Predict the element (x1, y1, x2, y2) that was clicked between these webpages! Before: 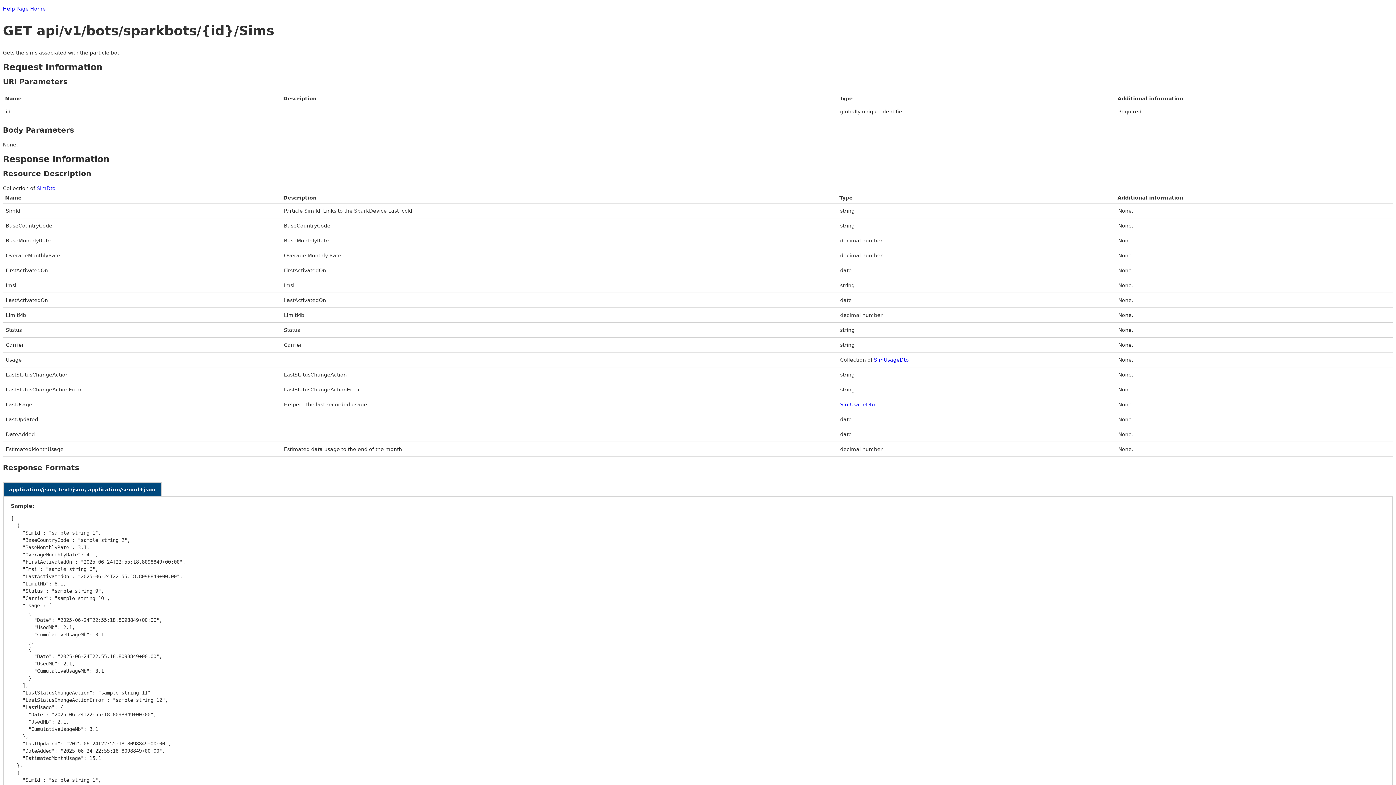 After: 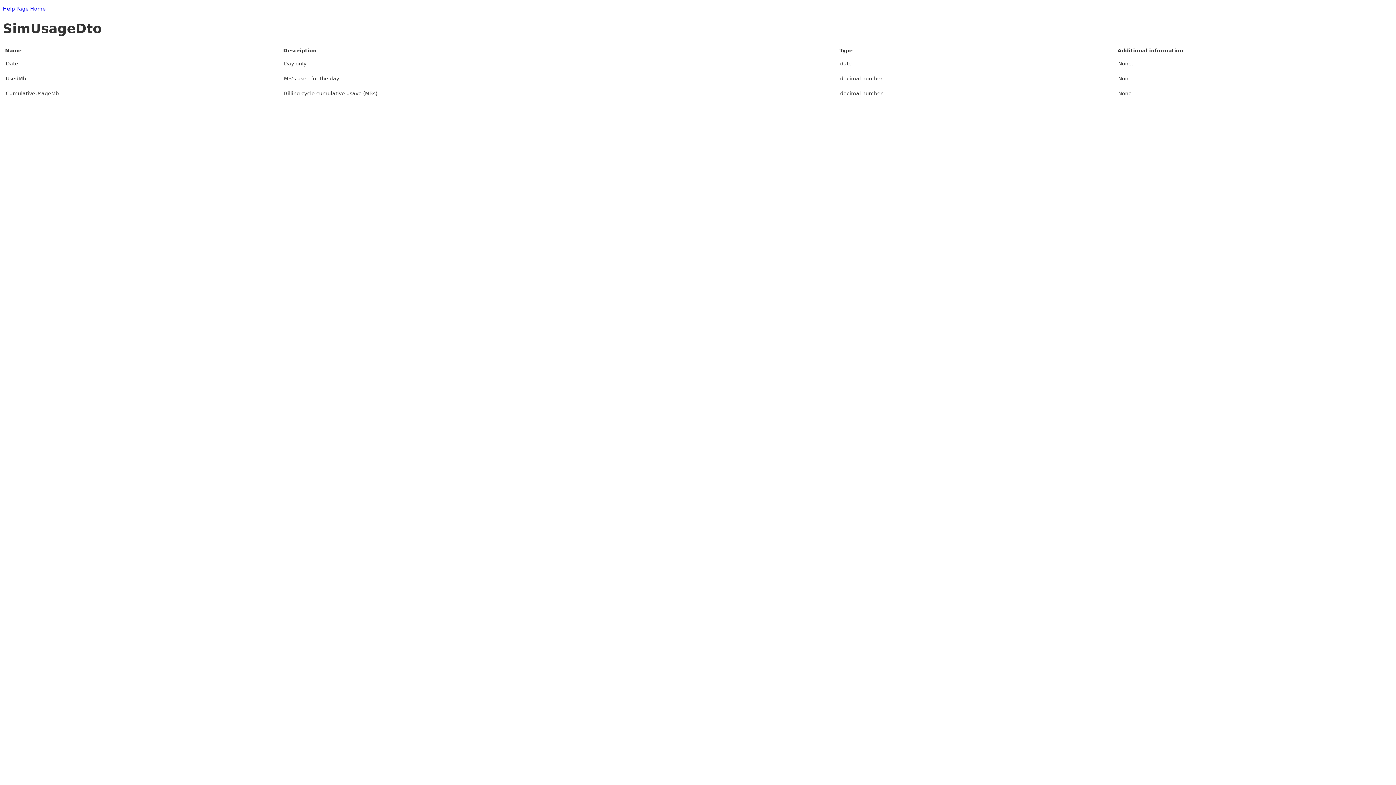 Action: label: SimUsageDto bbox: (874, 356, 909, 362)